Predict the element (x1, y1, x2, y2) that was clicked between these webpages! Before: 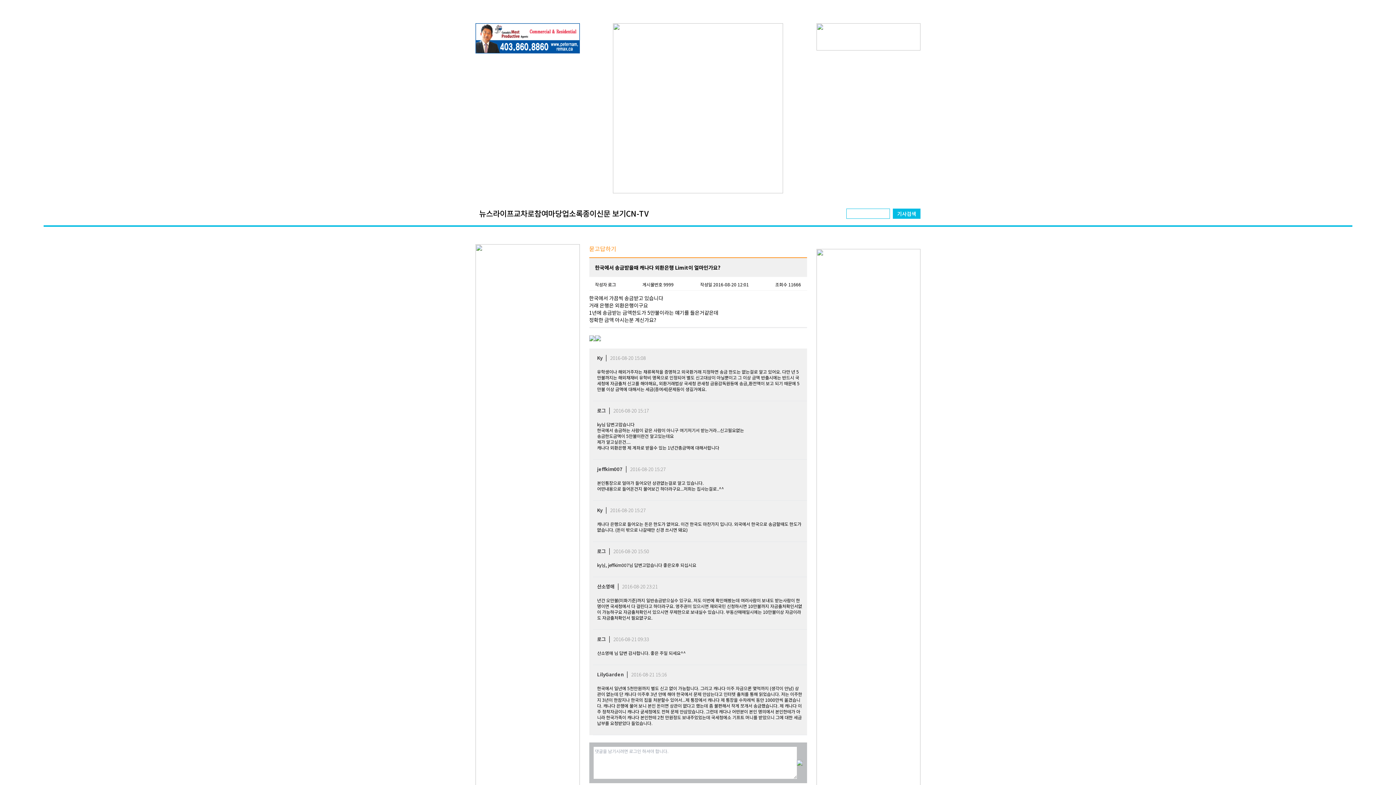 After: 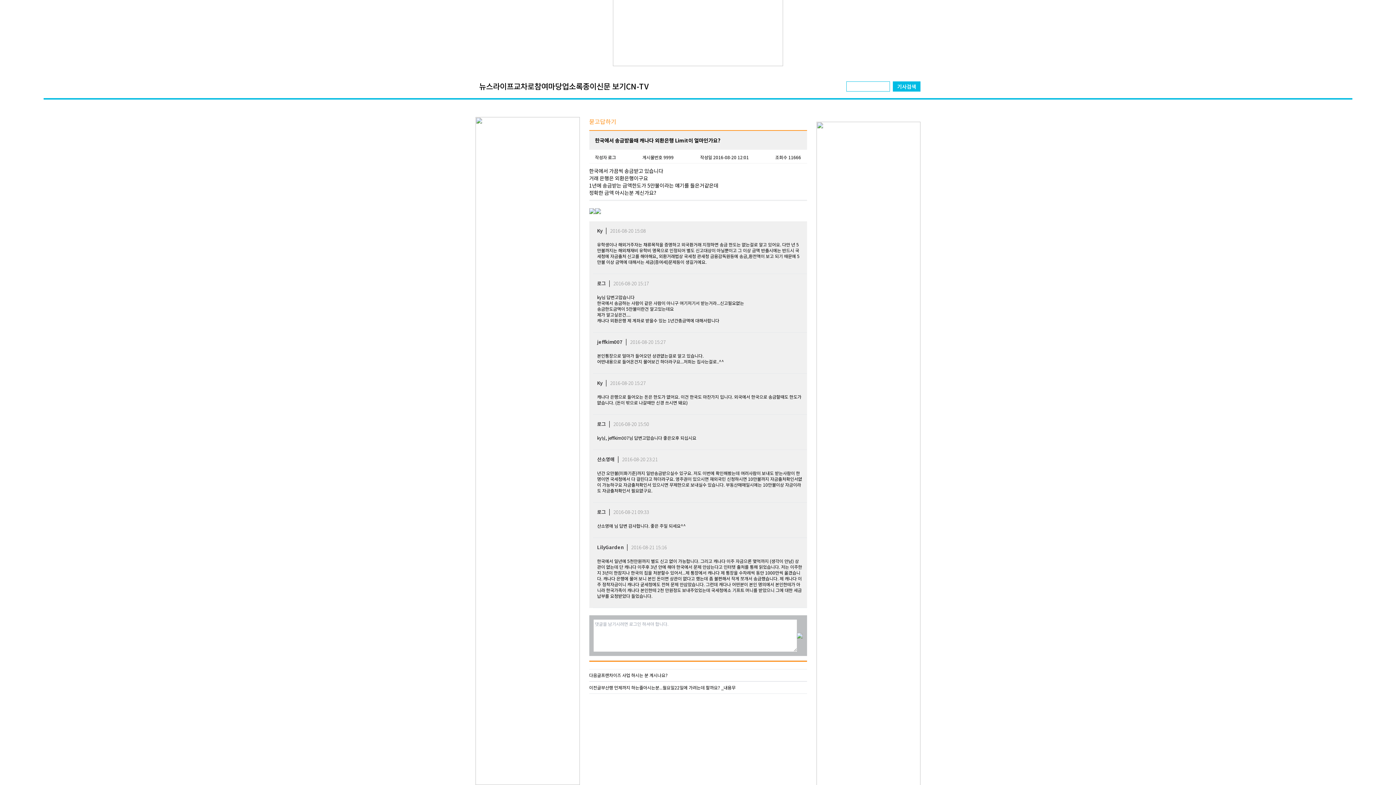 Action: bbox: (475, 244, 579, 912)